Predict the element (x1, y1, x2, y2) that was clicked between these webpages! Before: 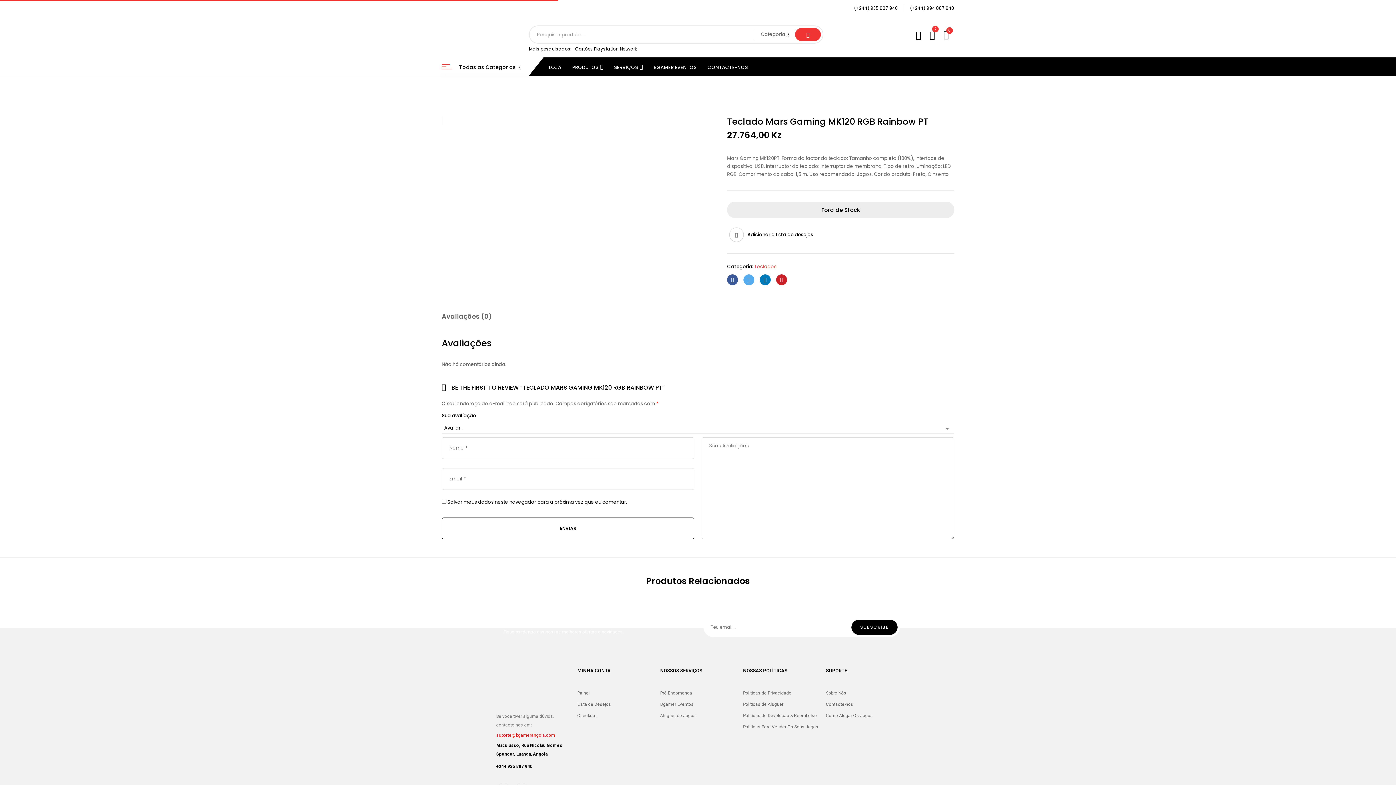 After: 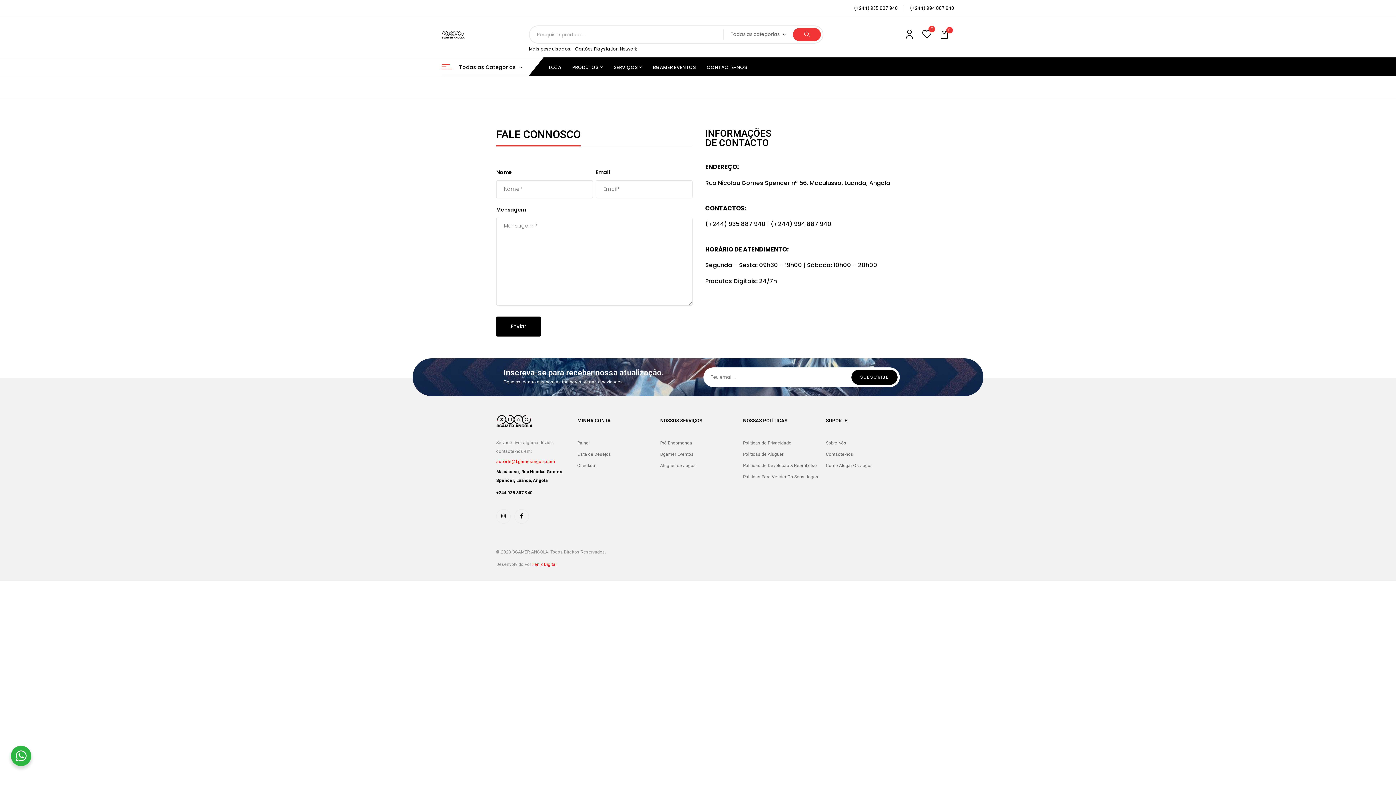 Action: bbox: (826, 700, 901, 708) label: Contacte-nos